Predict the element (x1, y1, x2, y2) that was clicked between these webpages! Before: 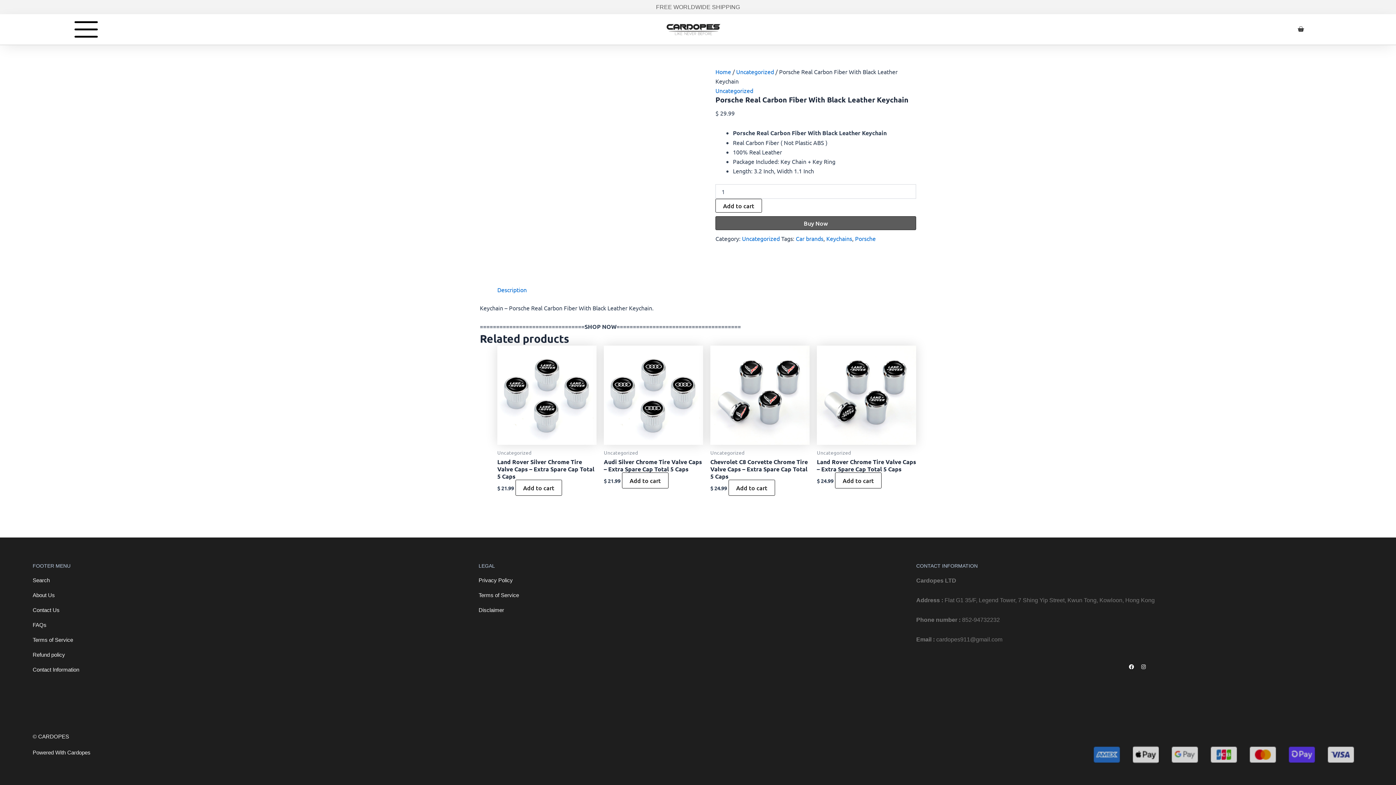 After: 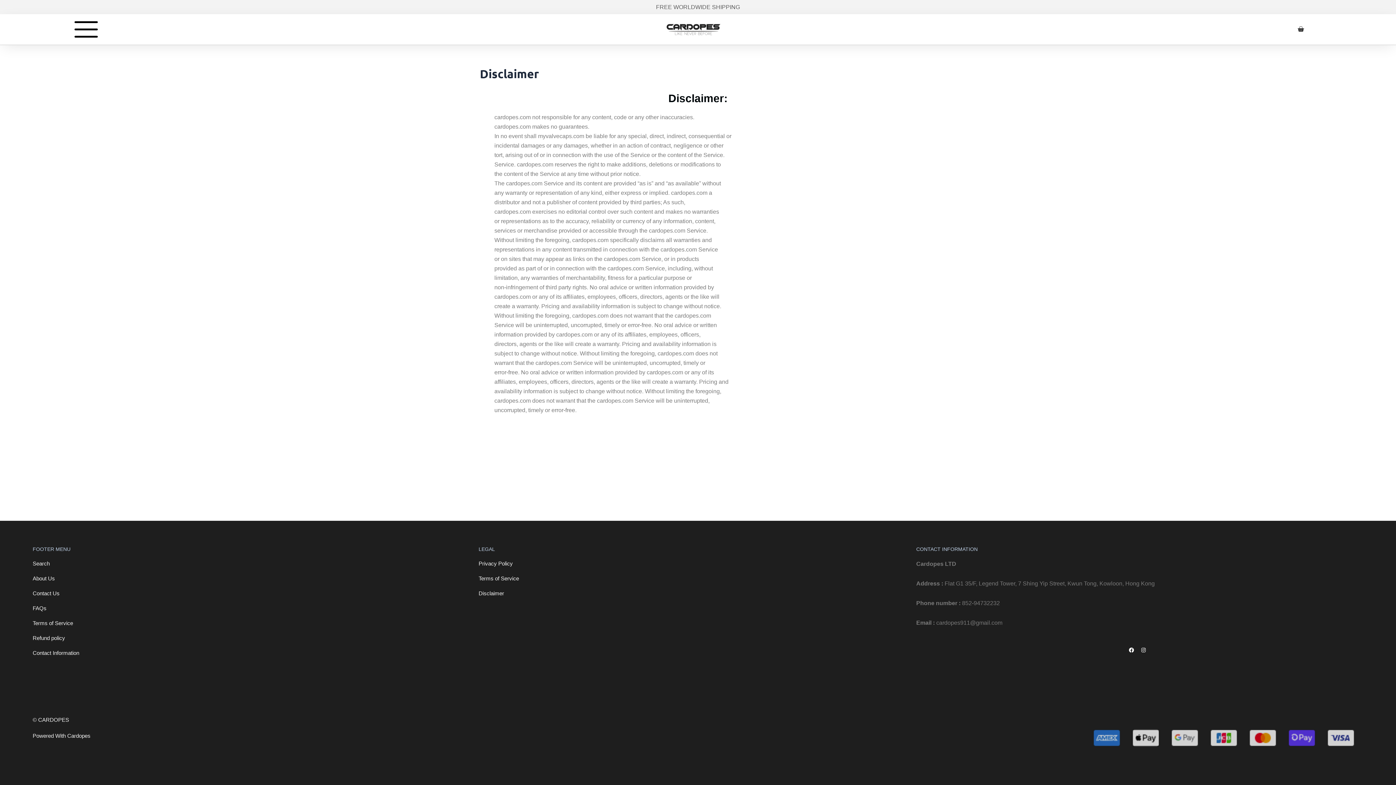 Action: label: Disclaimer bbox: (478, 606, 909, 614)